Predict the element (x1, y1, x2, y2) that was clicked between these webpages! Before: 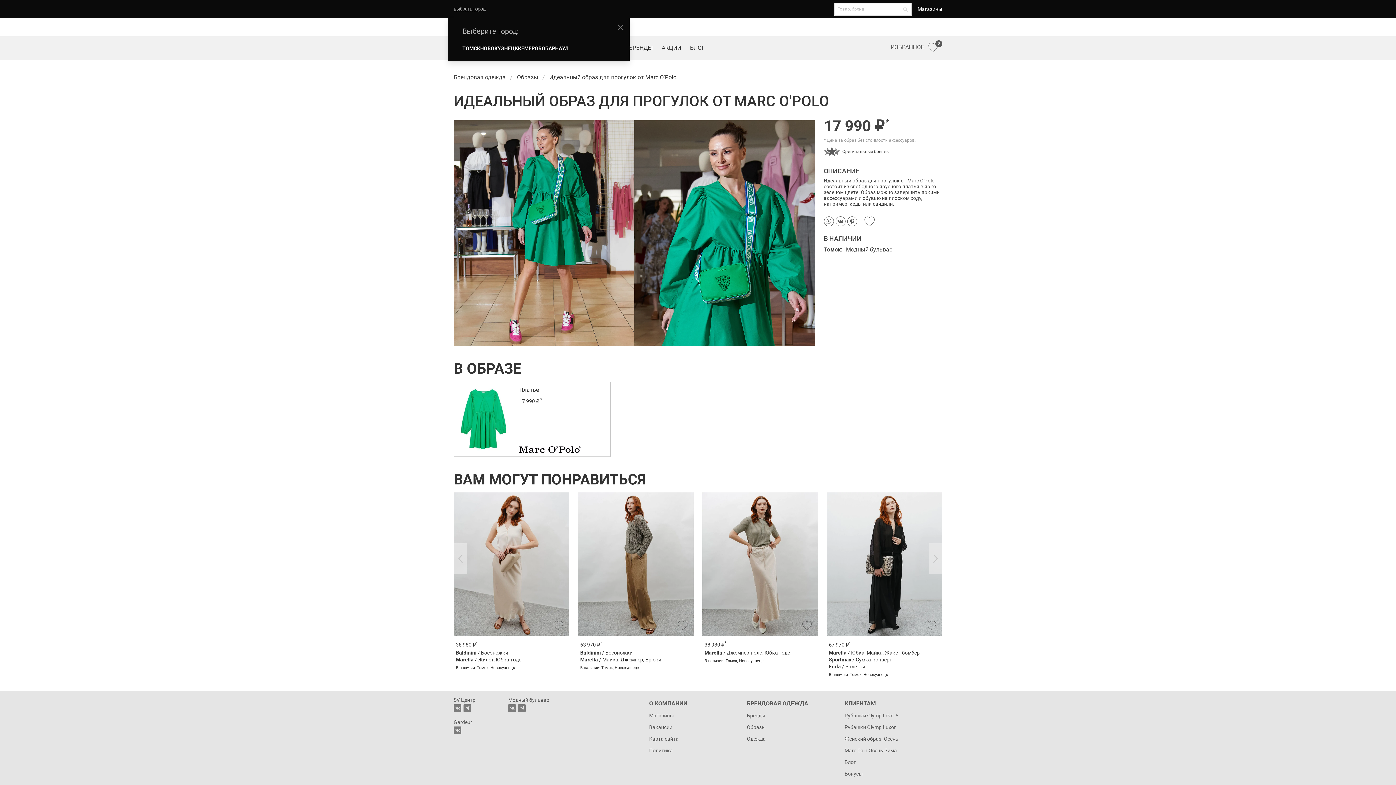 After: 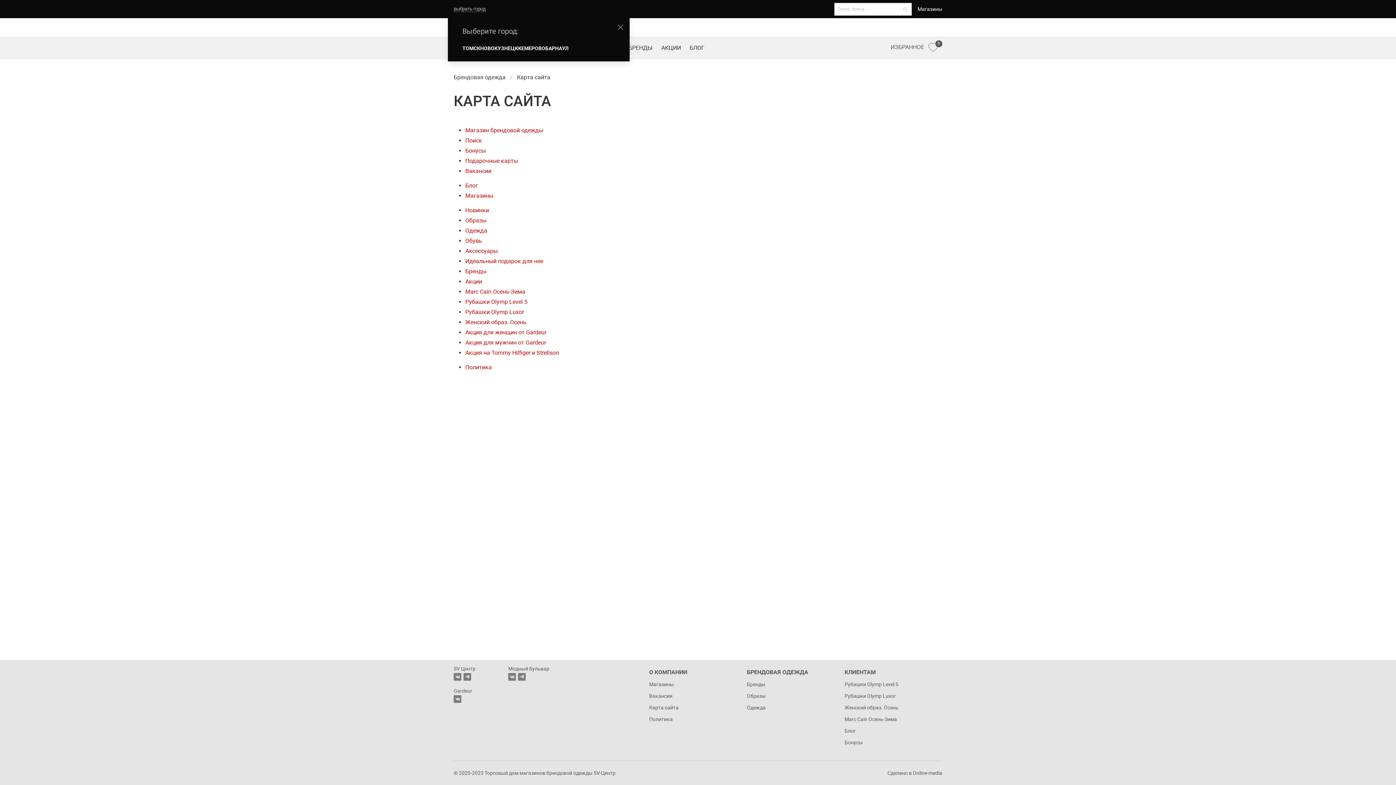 Action: bbox: (645, 733, 743, 745) label: Карта сайта